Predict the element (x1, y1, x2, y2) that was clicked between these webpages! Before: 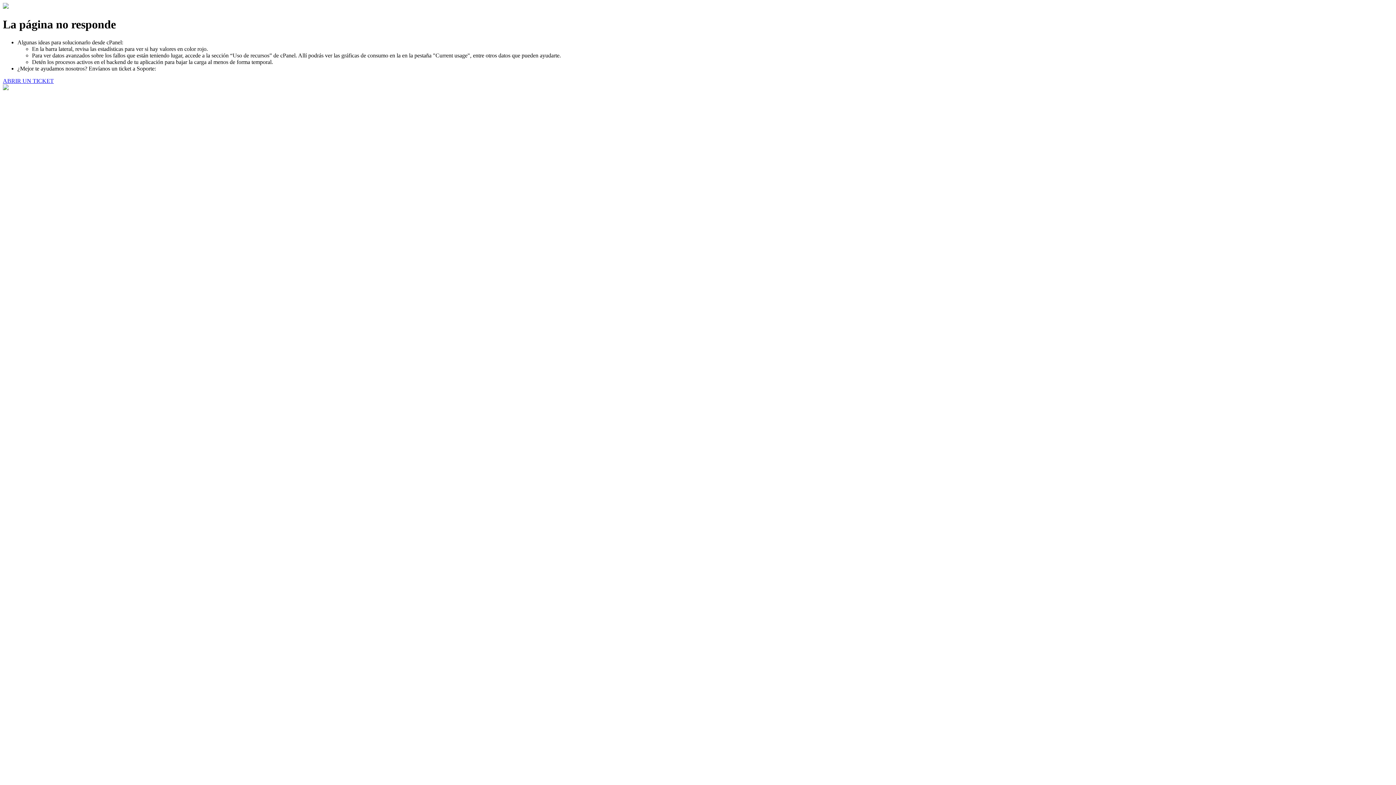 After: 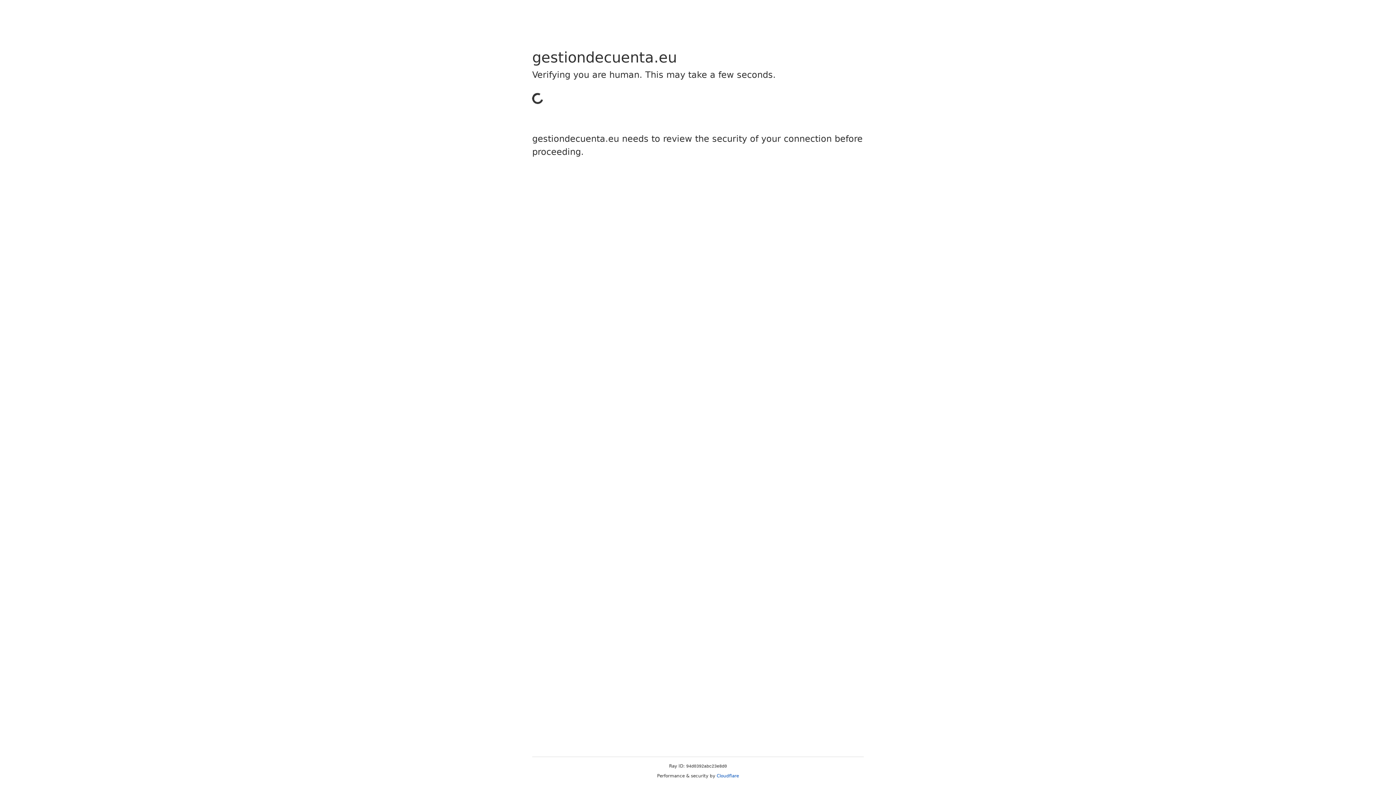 Action: label: ABRIR UN TICKET bbox: (2, 77, 53, 83)